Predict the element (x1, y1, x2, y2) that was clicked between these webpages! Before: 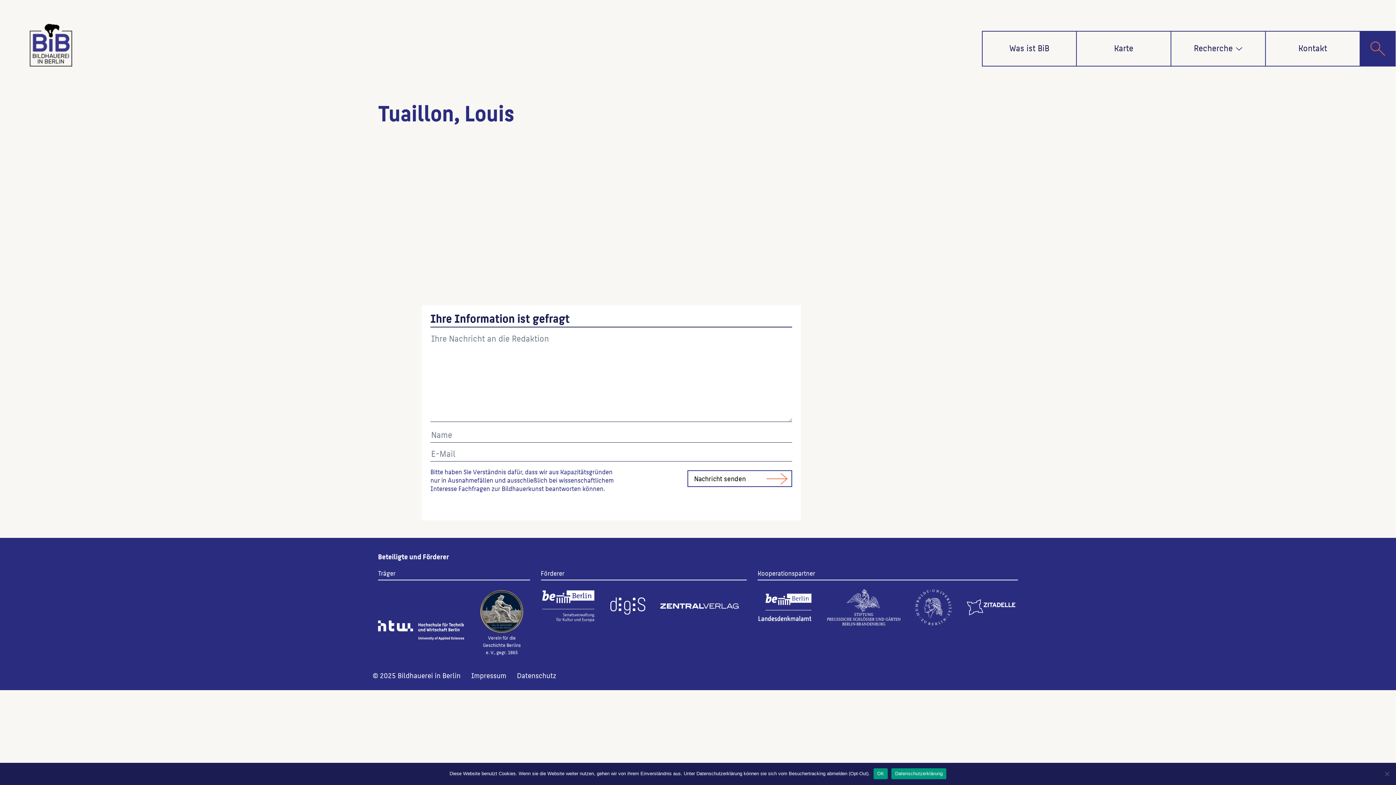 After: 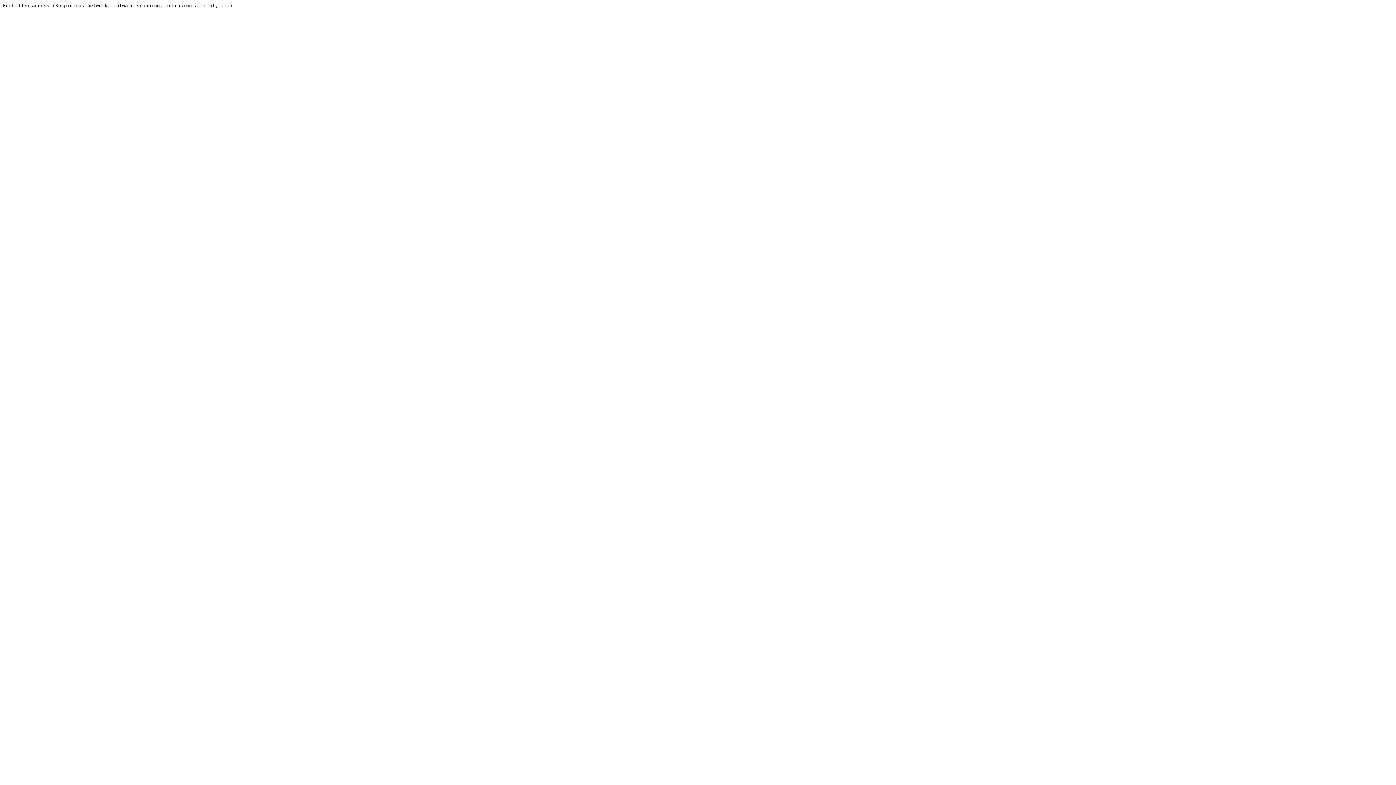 Action: bbox: (540, 608, 609, 616)